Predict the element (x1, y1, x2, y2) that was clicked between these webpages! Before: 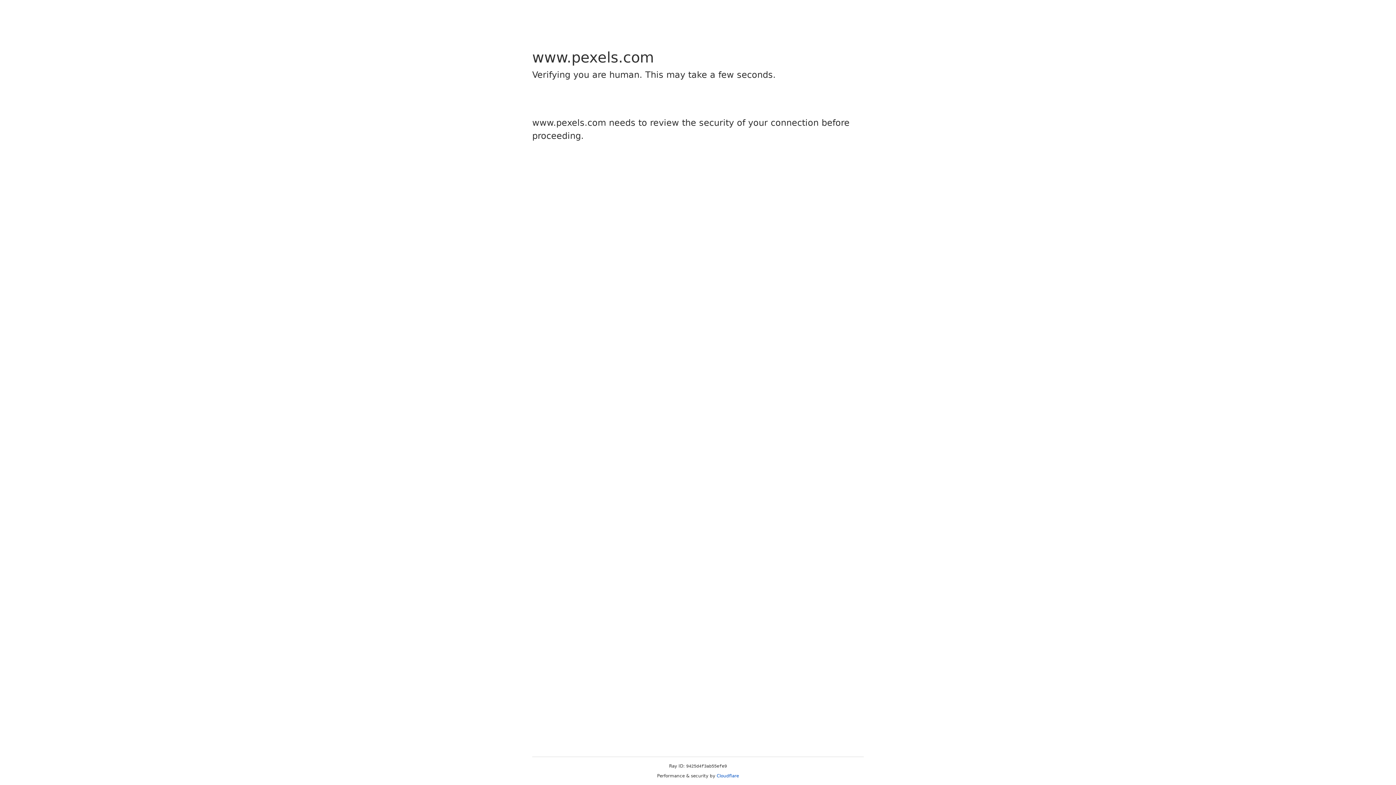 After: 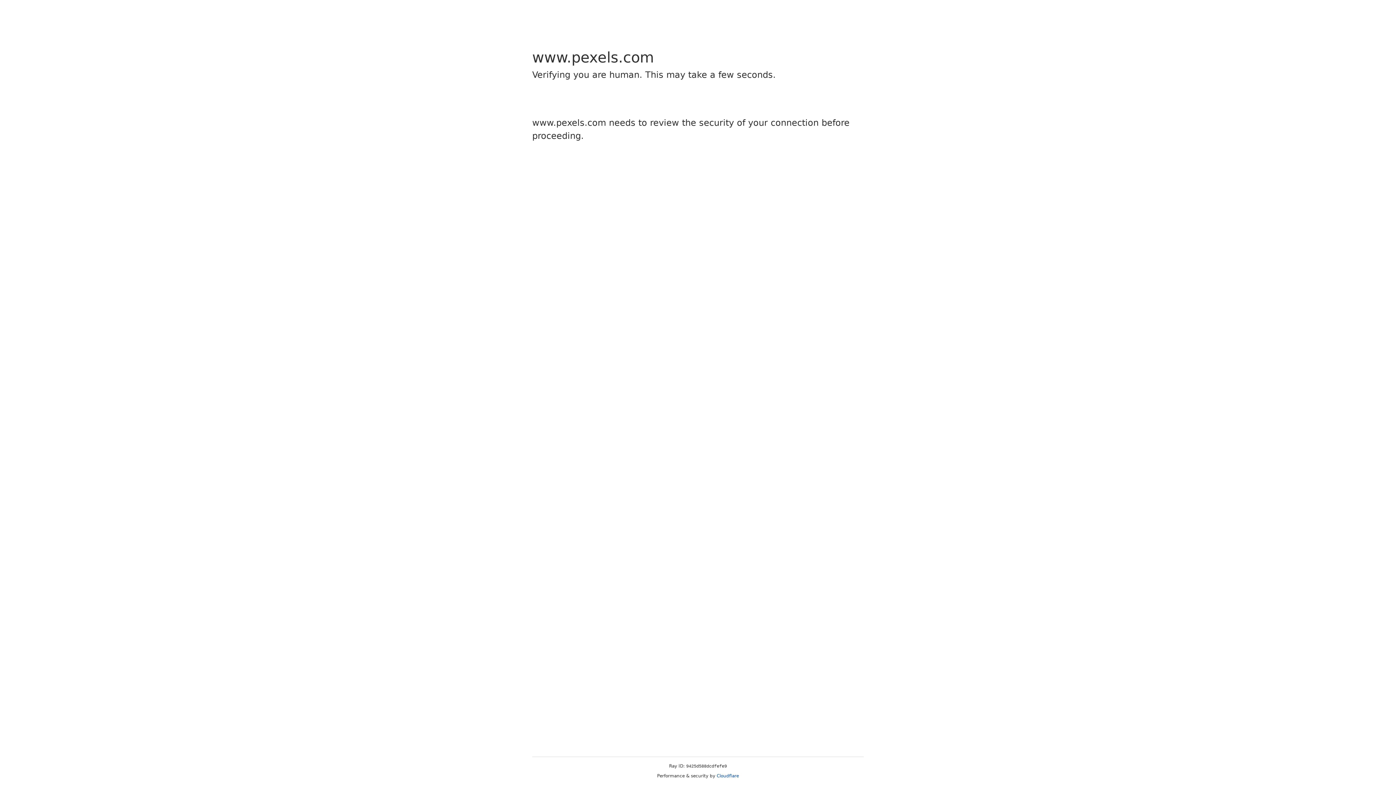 Action: label: Cloudflare bbox: (716, 773, 739, 778)